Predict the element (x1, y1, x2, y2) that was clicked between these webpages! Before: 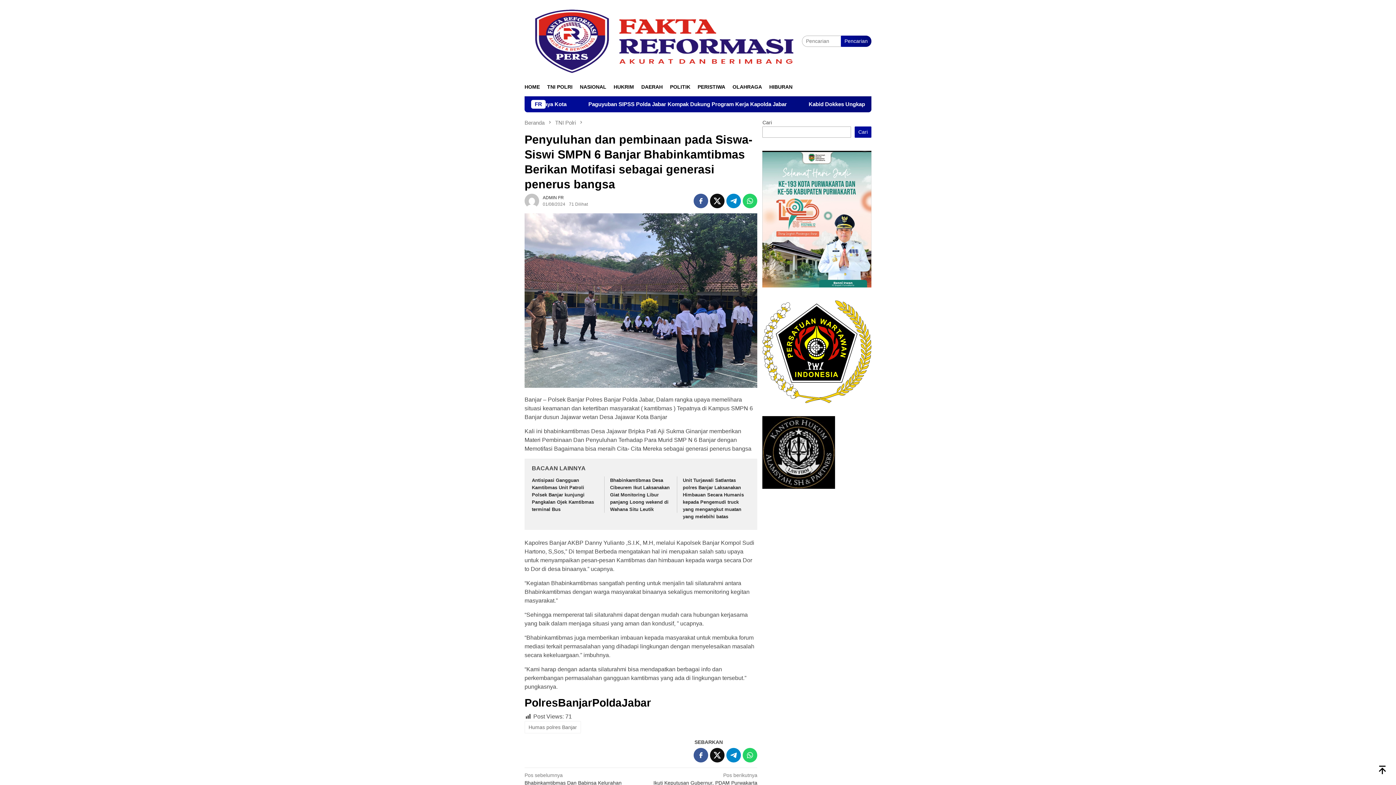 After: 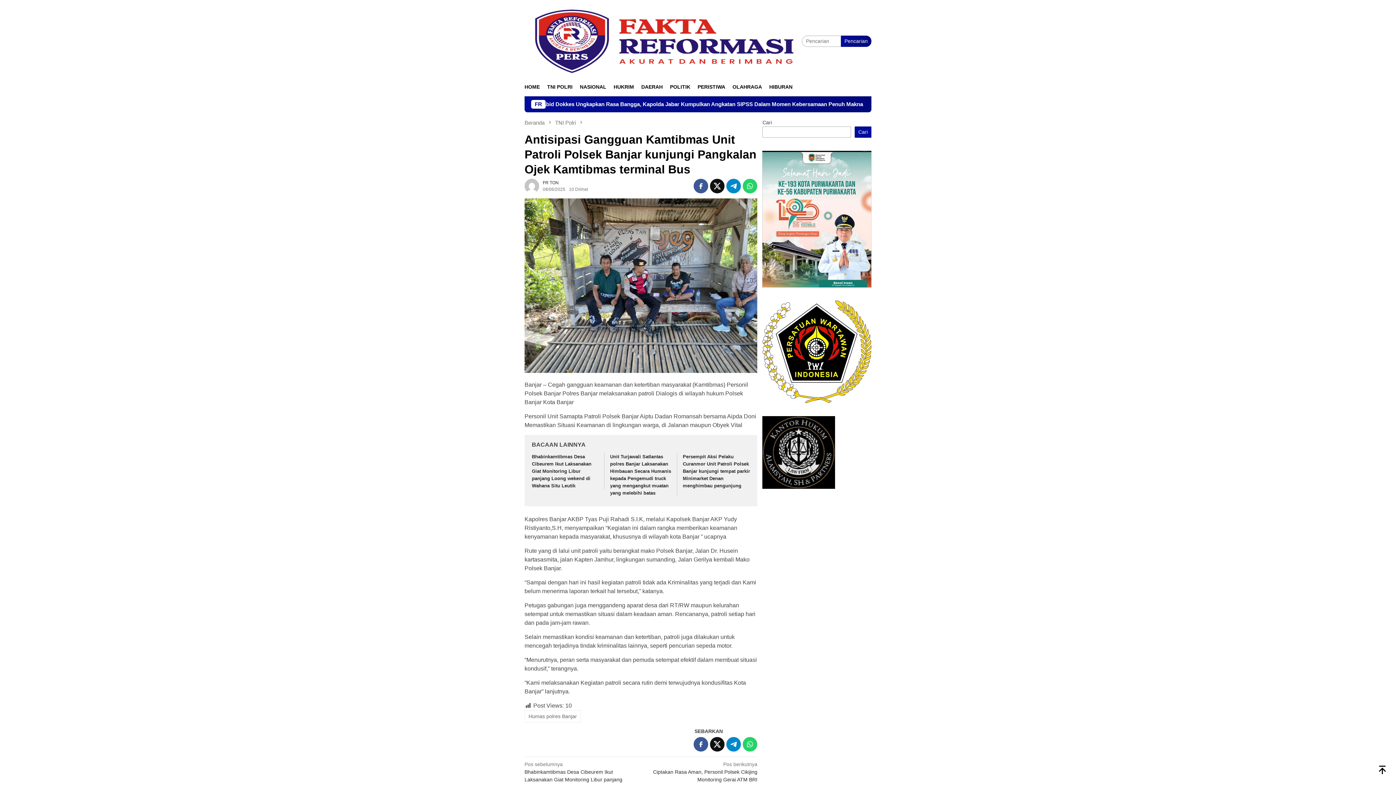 Action: bbox: (532, 477, 594, 512) label: Antisipasi Gangguan Kamtibmas Unit Patroli Polsek Banjar kunjungi Pangkalan Ojek Kamtibmas terminal Bus